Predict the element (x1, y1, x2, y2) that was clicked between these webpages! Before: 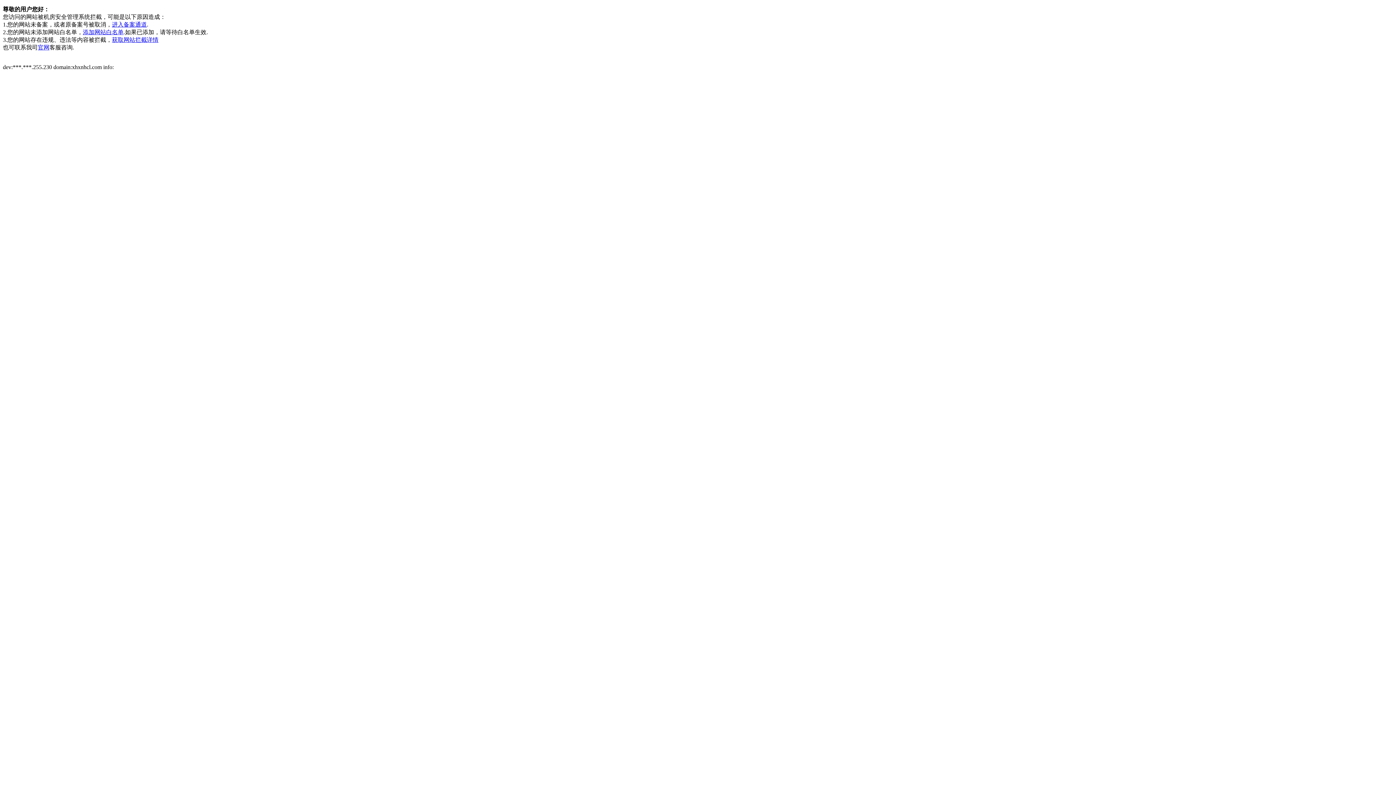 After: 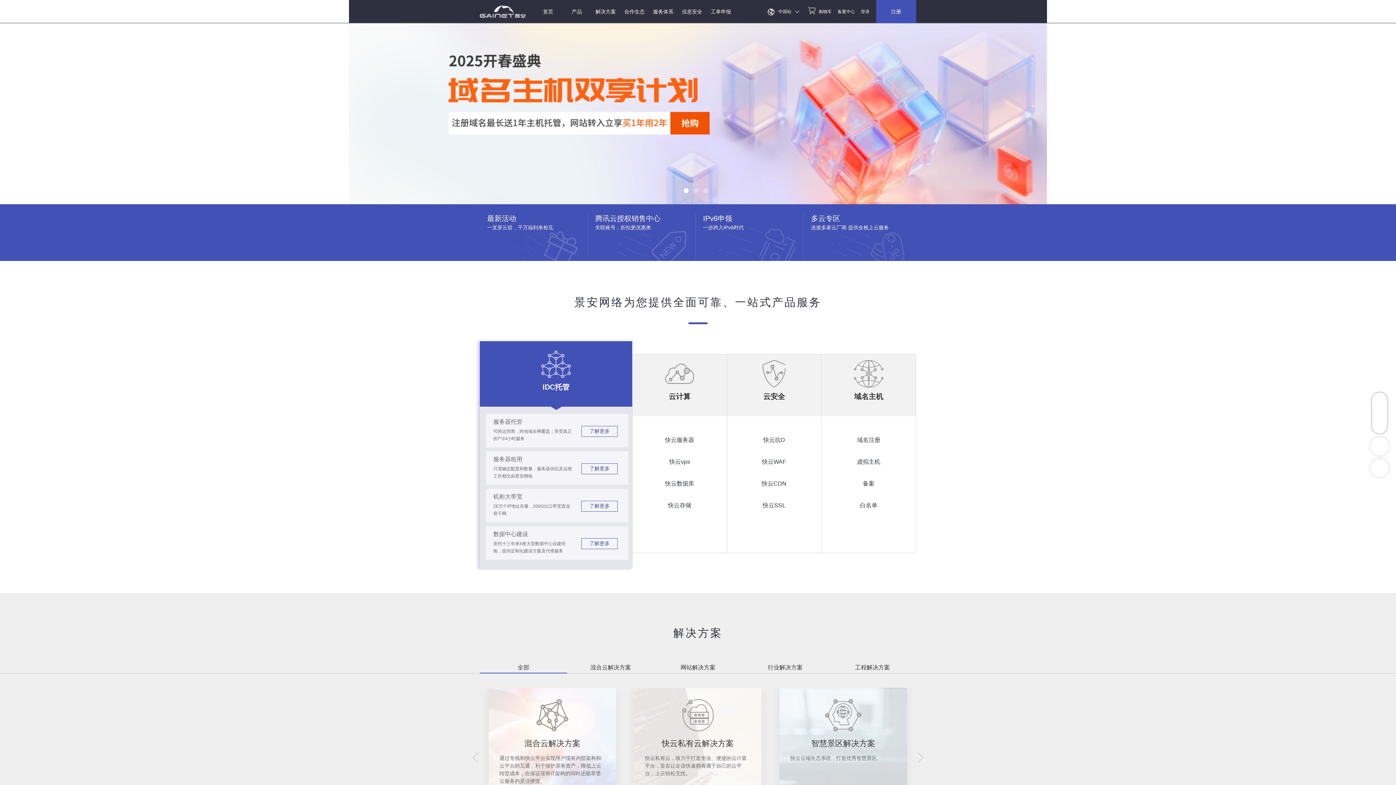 Action: bbox: (37, 44, 49, 50) label: 官网